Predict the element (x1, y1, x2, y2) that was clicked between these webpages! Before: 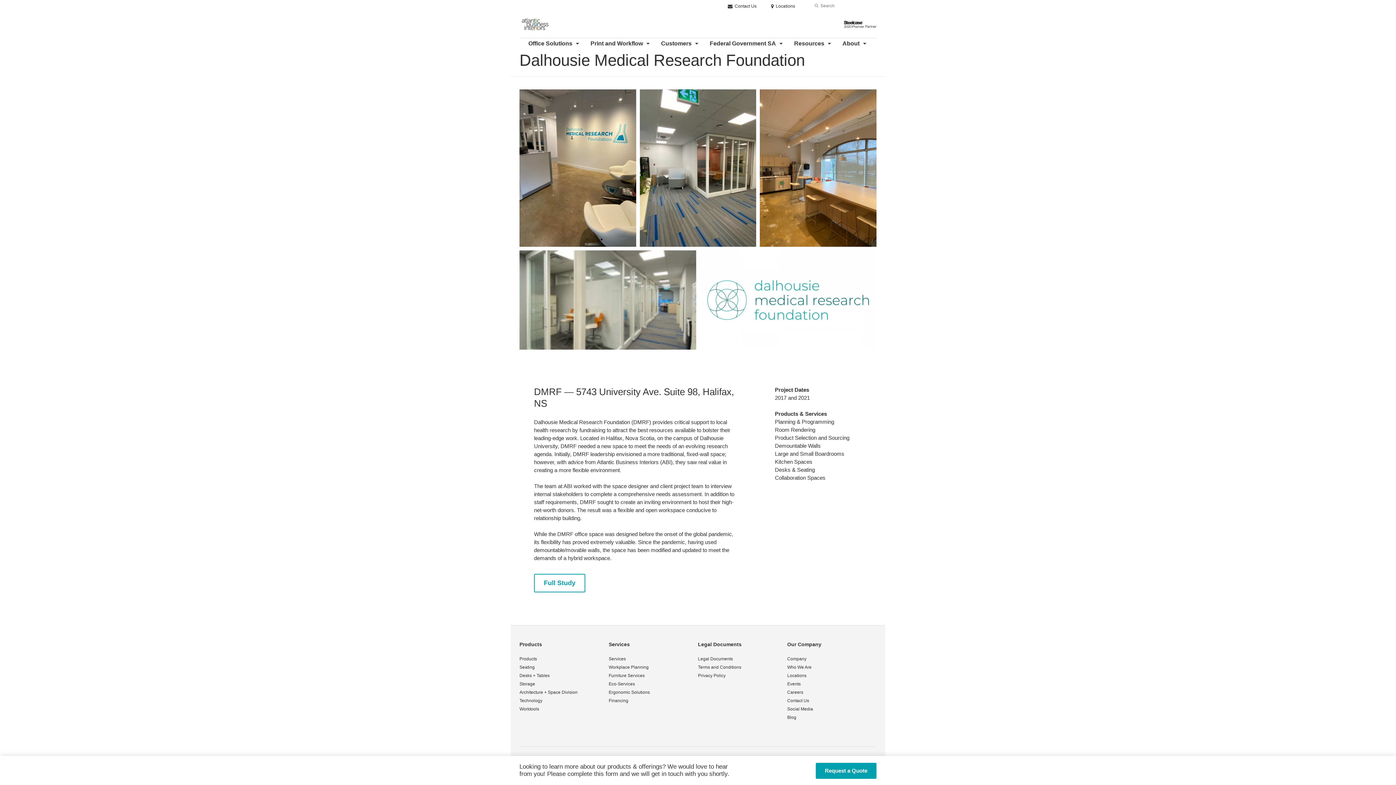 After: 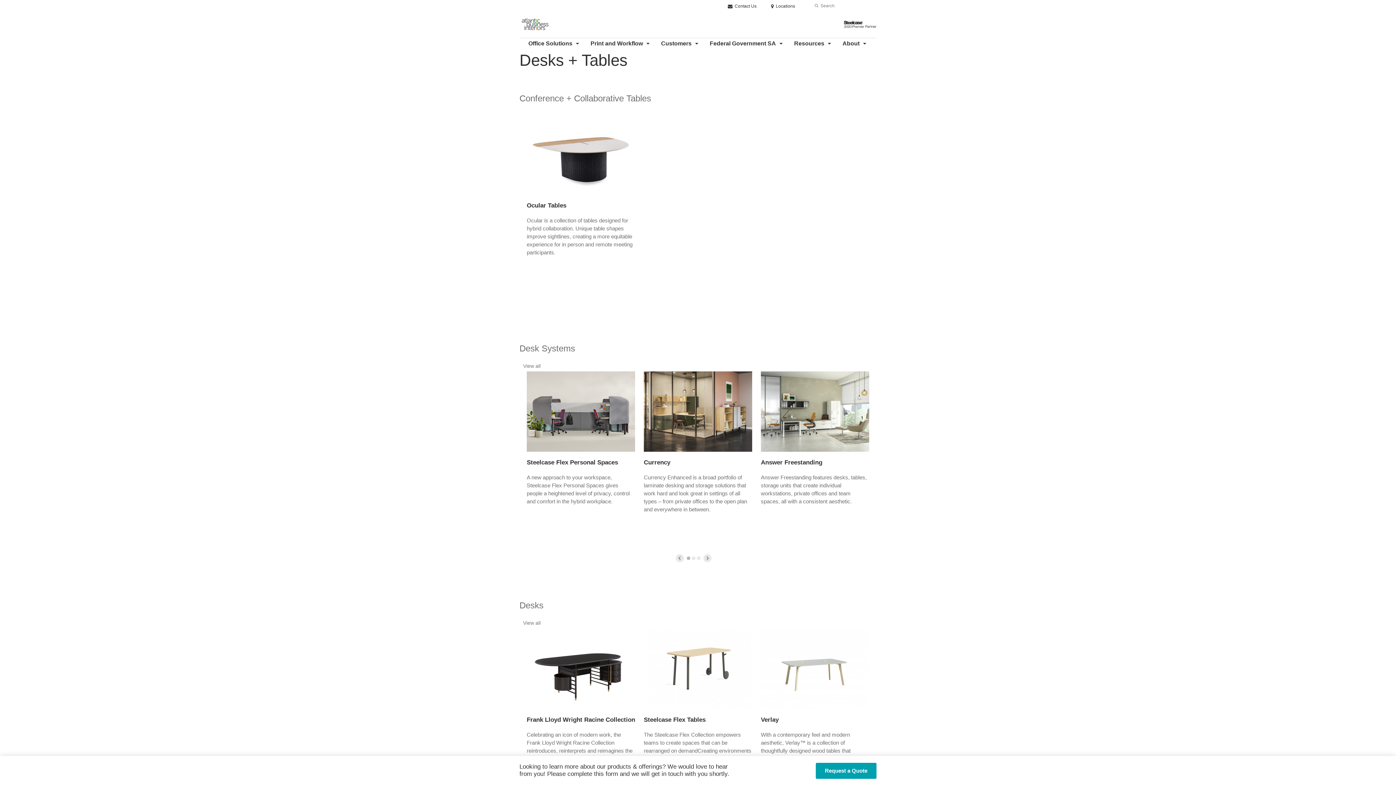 Action: label: Desks + Tables bbox: (519, 673, 549, 678)